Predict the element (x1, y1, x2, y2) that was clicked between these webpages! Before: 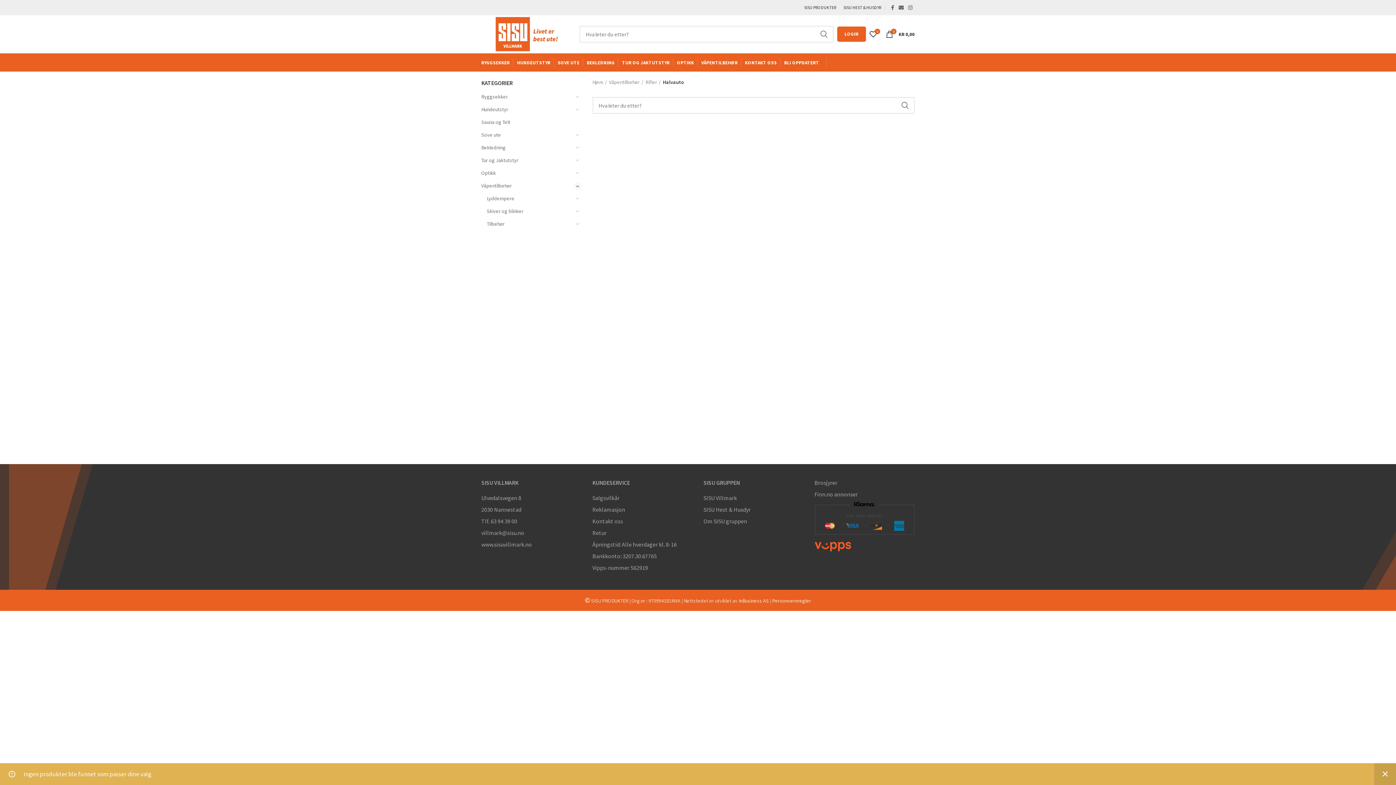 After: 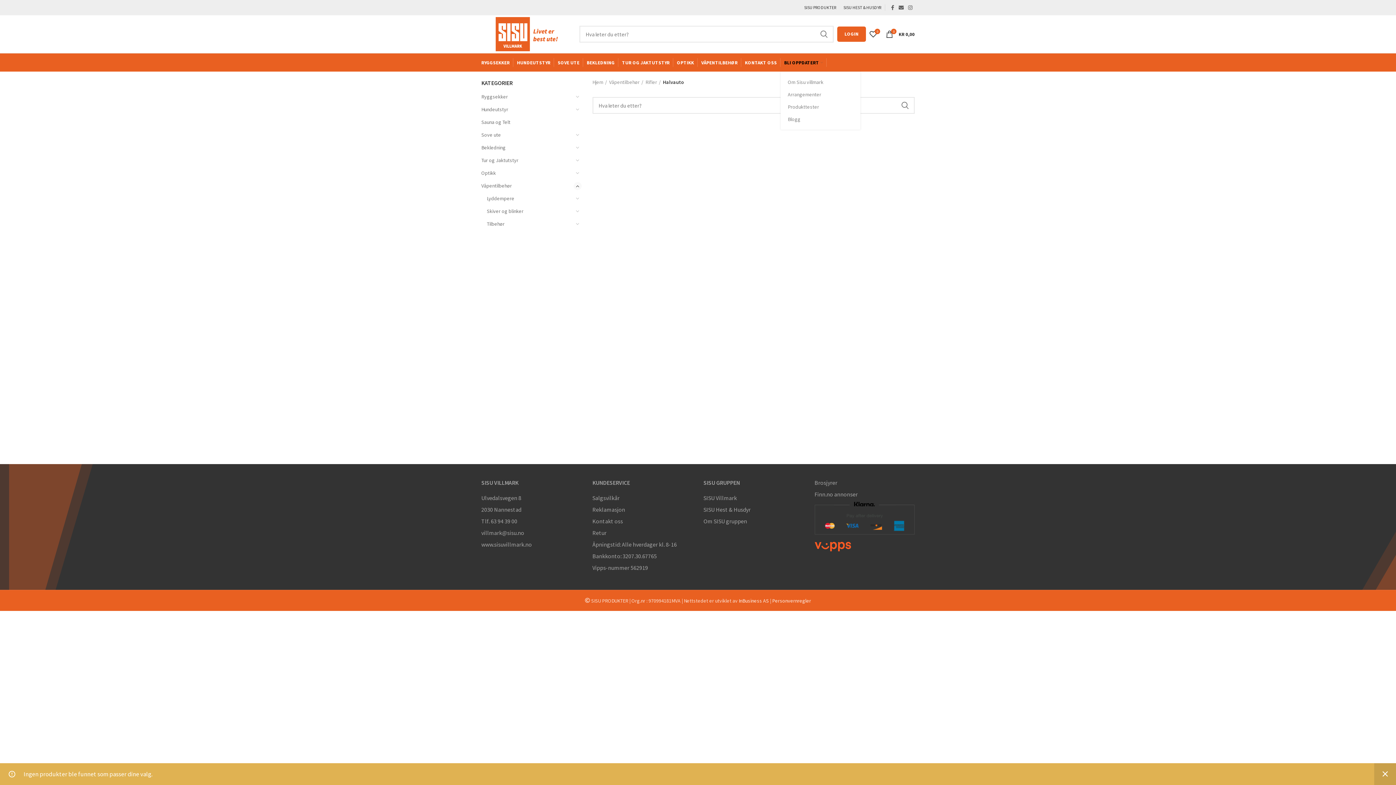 Action: label: BLI OPPDATERT bbox: (780, 55, 826, 69)